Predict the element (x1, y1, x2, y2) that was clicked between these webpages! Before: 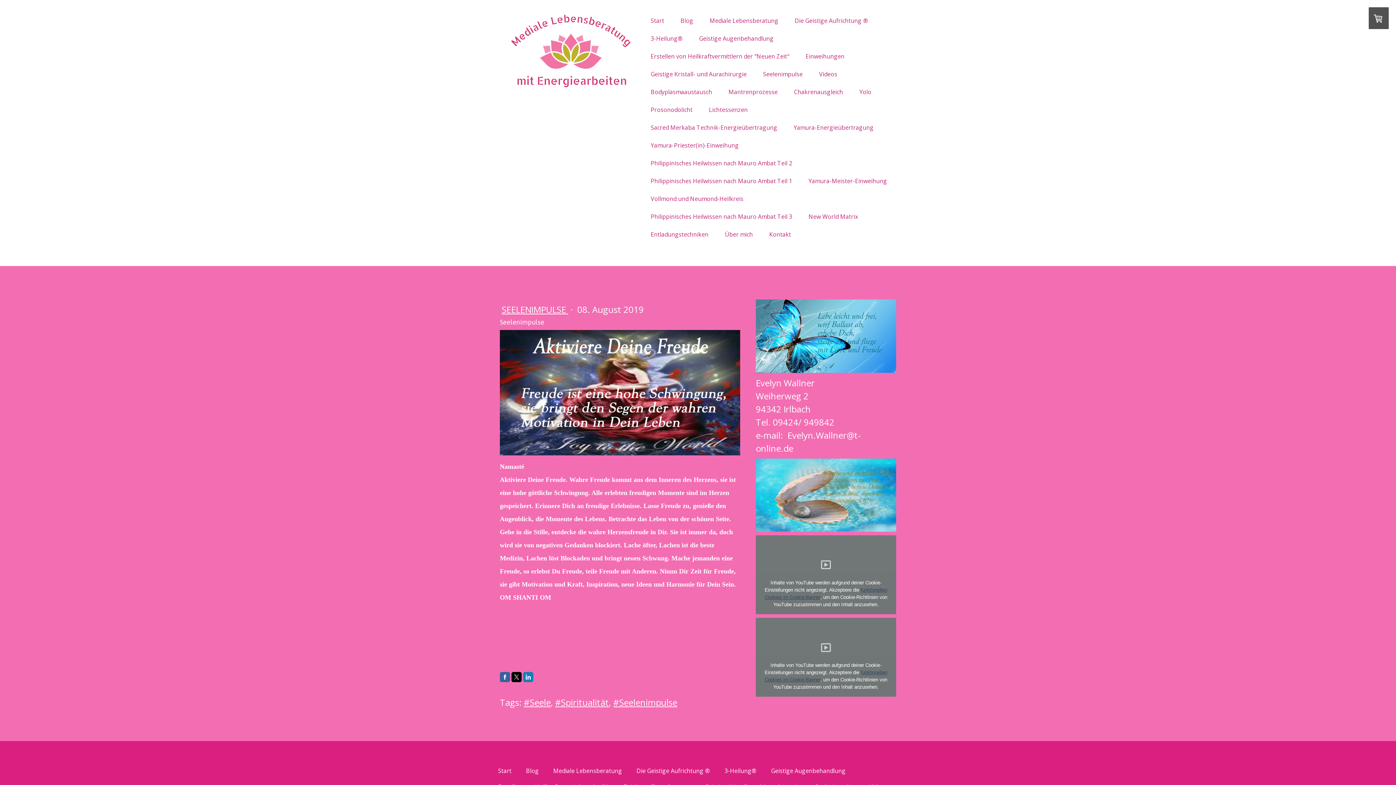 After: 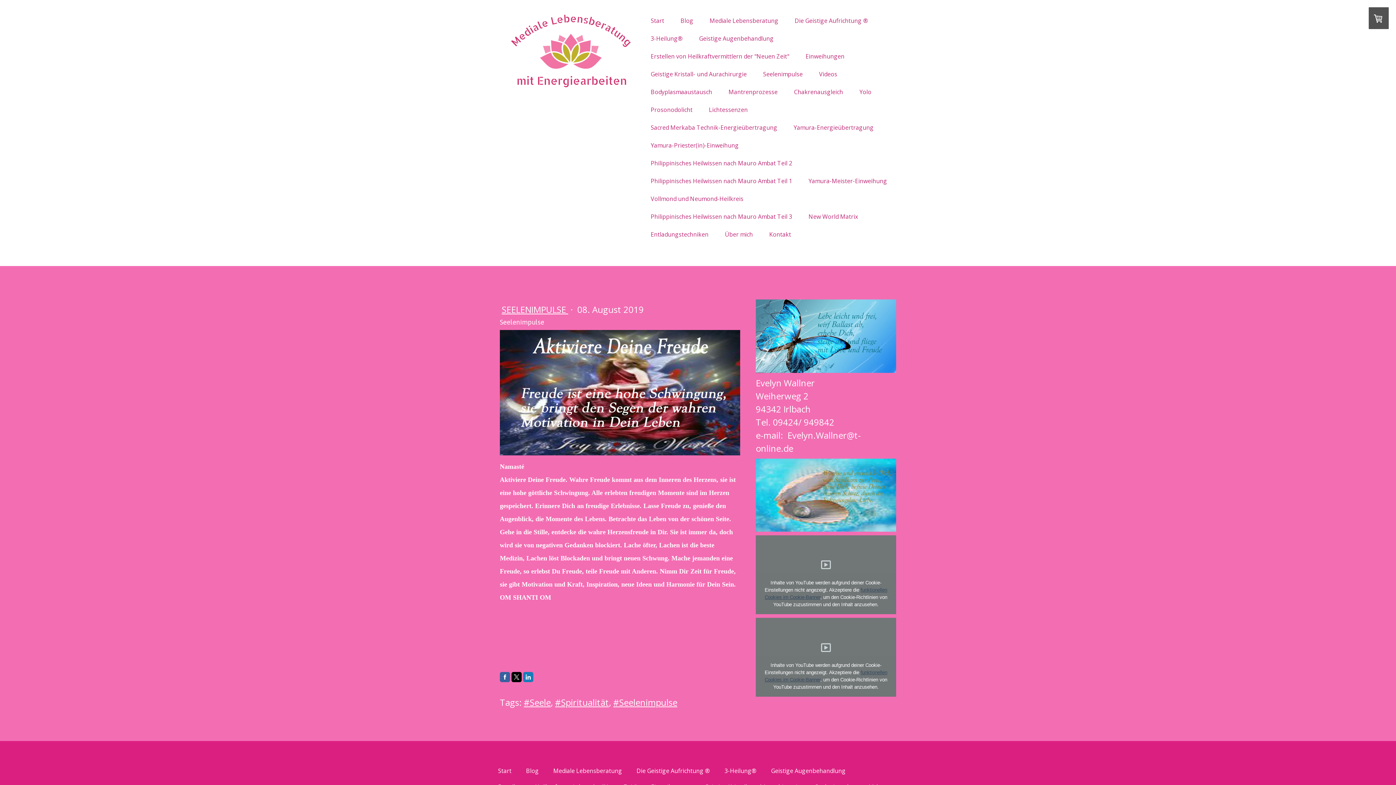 Action: bbox: (511, 672, 521, 682)